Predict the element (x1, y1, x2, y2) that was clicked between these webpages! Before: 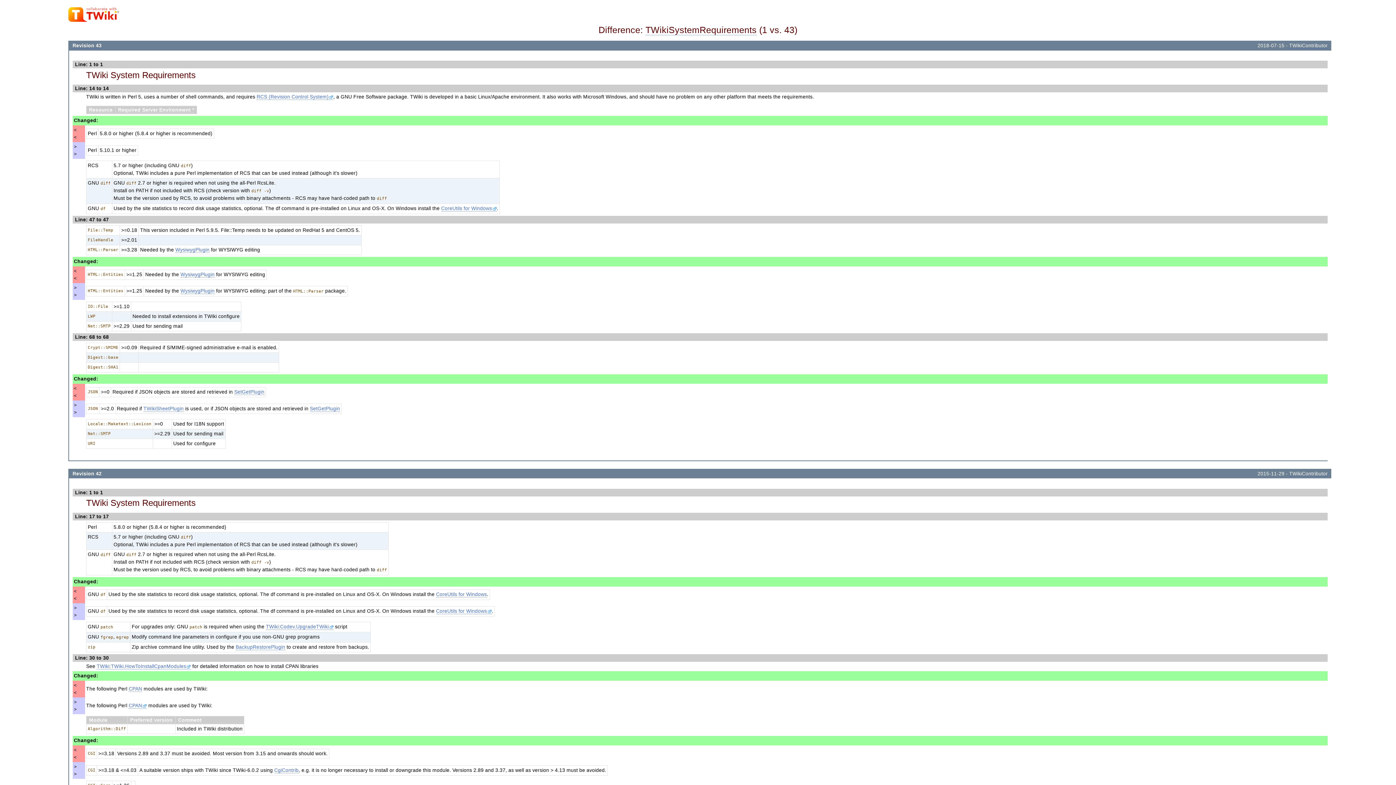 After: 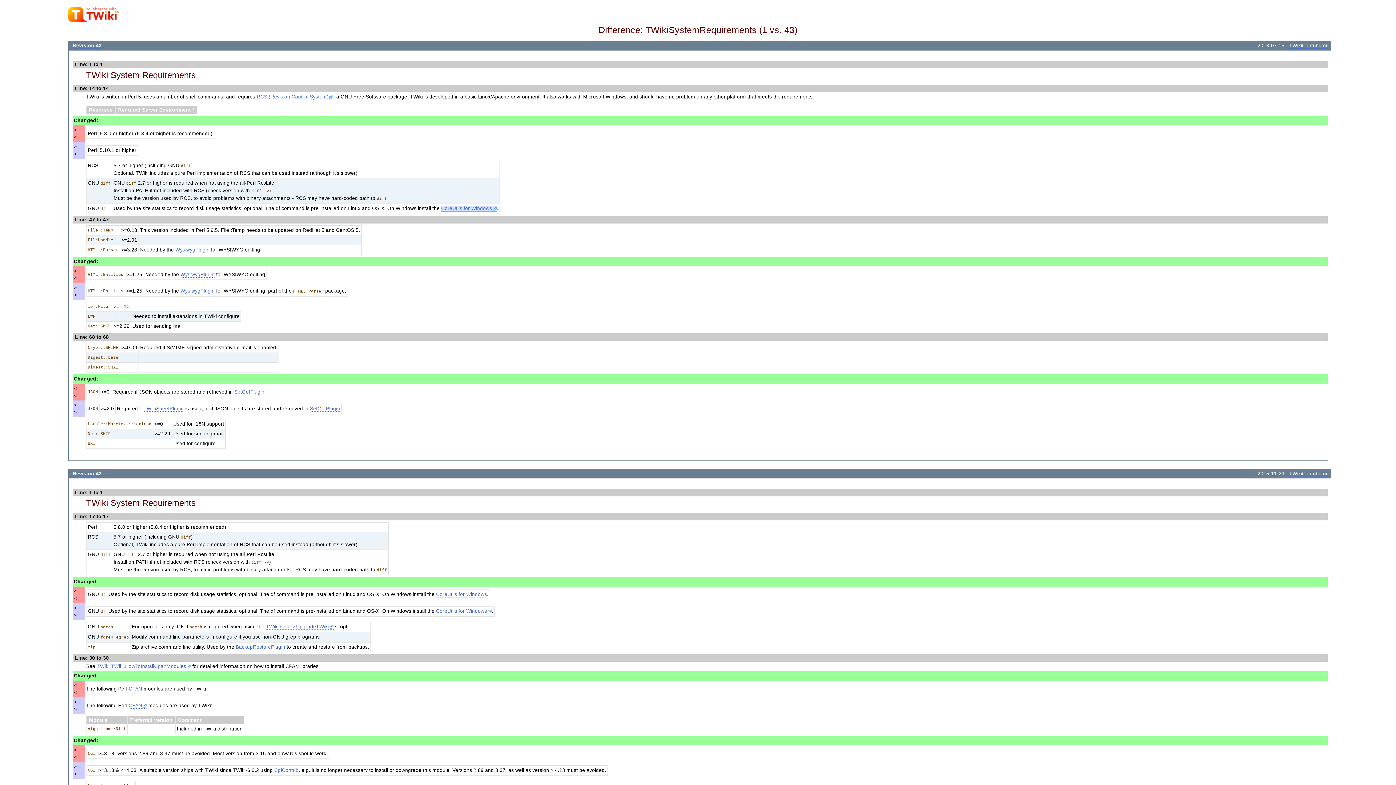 Action: bbox: (441, 205, 496, 211) label: CoreUtils for Windows